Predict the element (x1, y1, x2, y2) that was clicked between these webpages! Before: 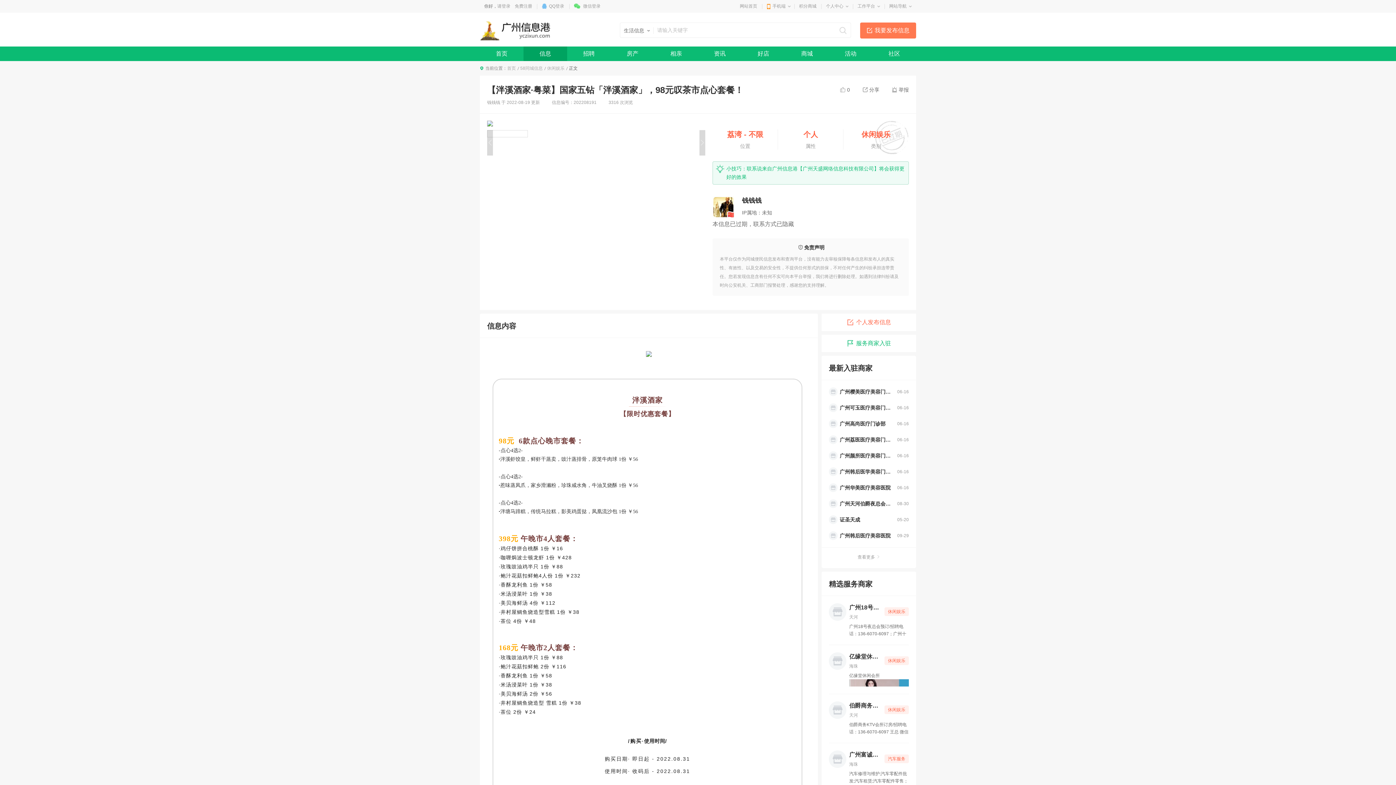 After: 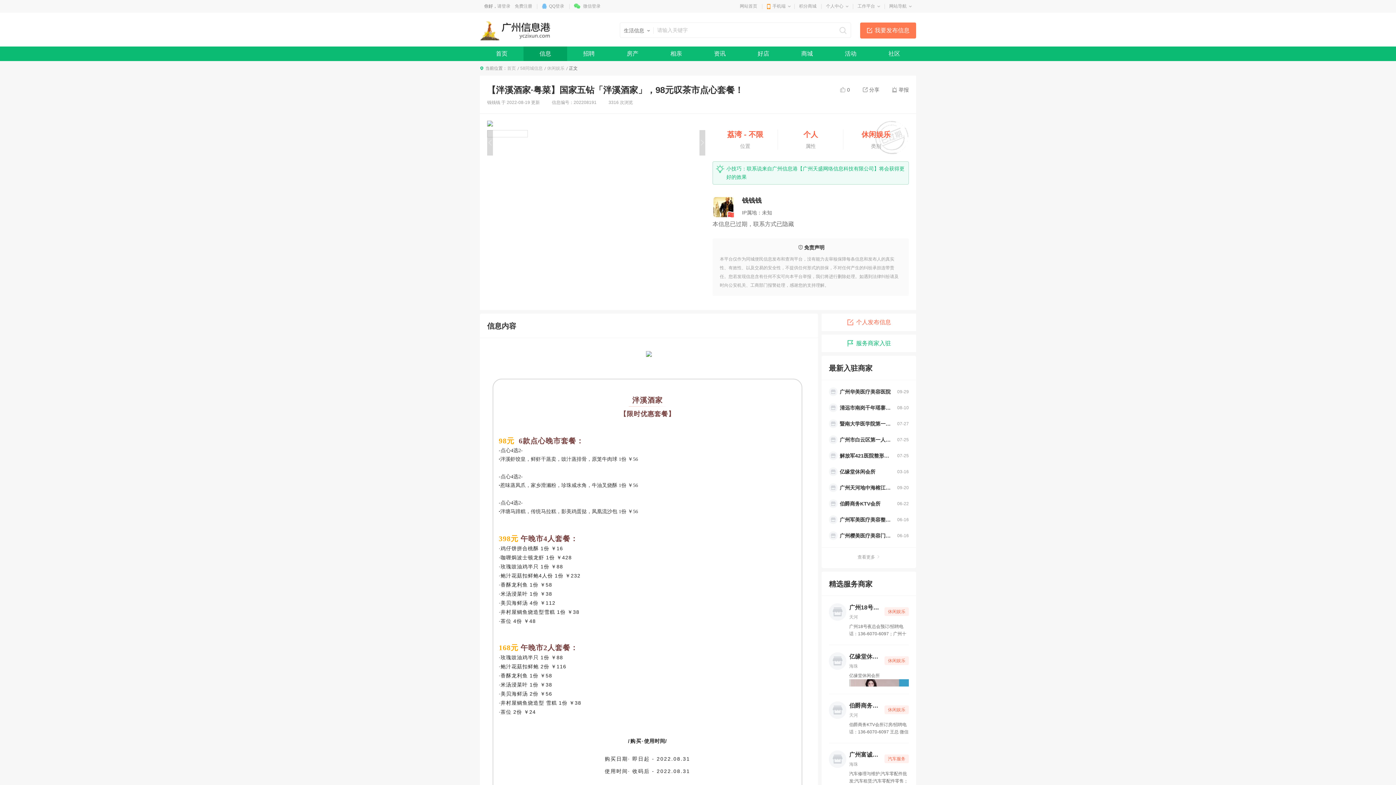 Action: bbox: (699, 130, 705, 155) label: 下一个